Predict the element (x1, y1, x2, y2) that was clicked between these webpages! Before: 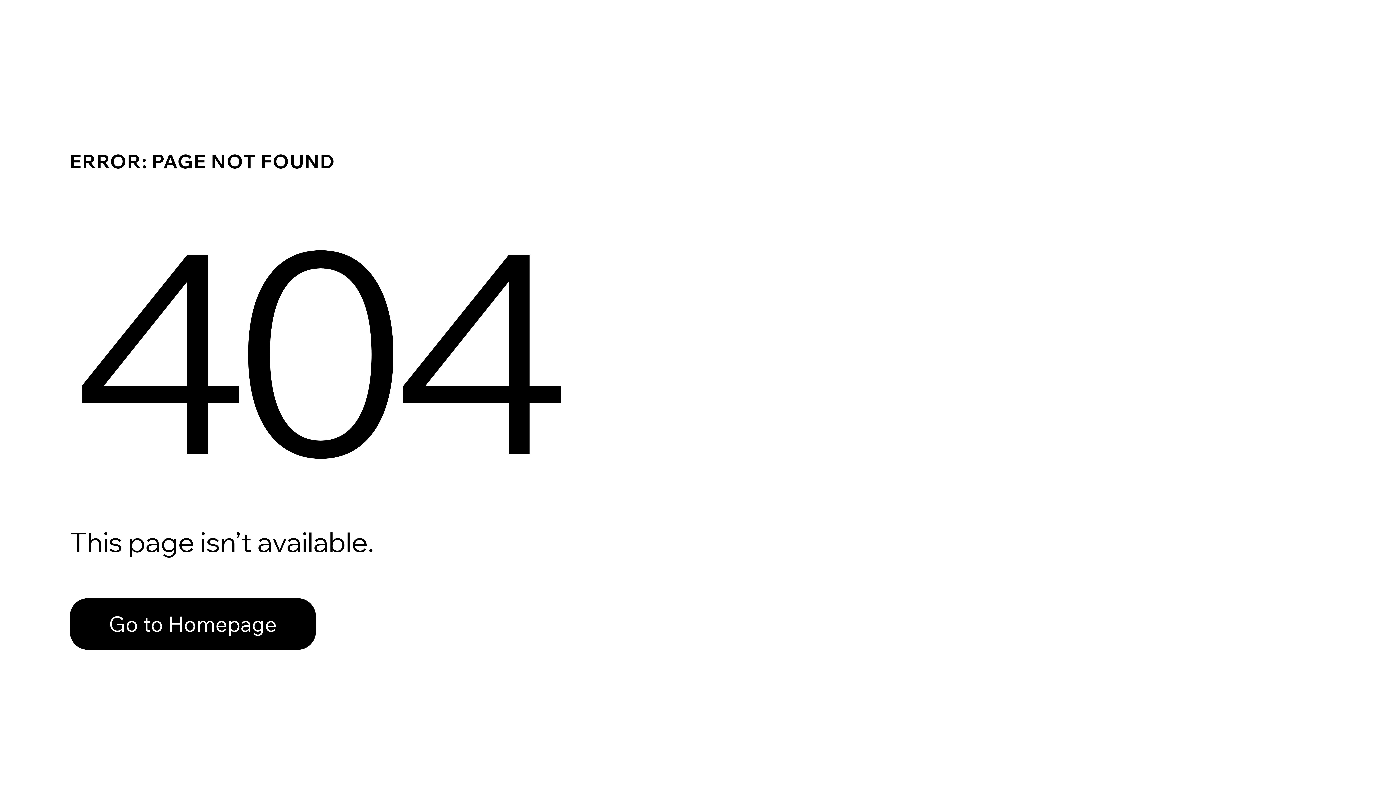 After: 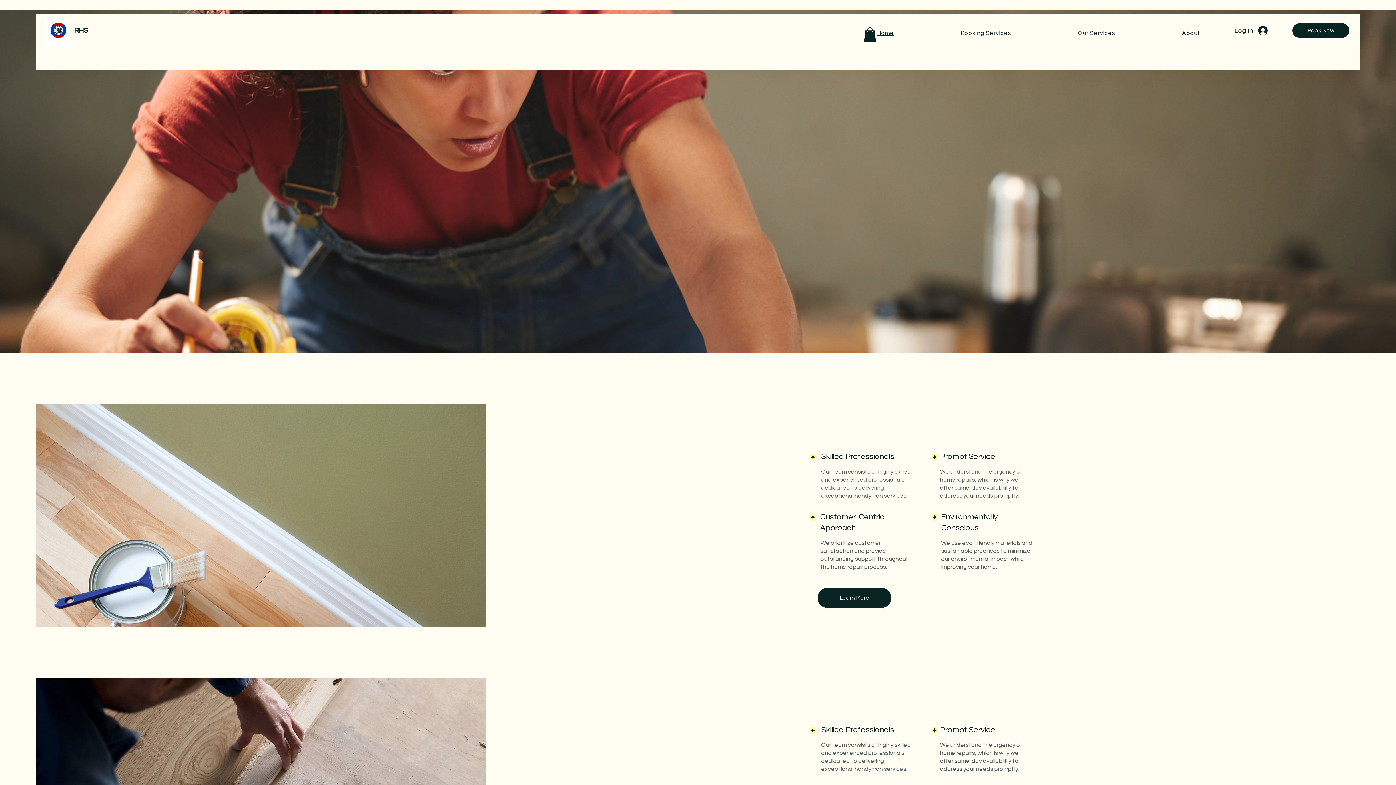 Action: label: Go to Homepage bbox: (69, 598, 316, 650)